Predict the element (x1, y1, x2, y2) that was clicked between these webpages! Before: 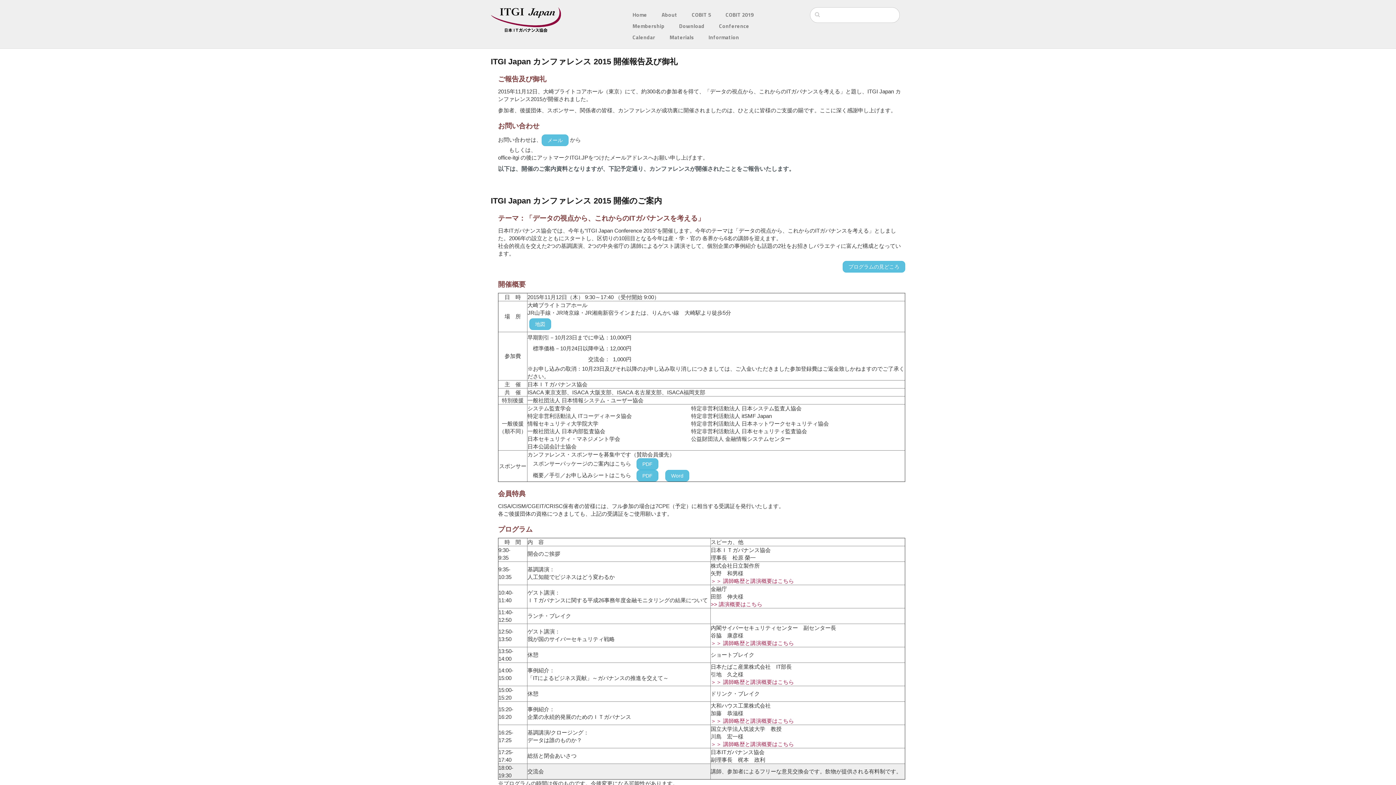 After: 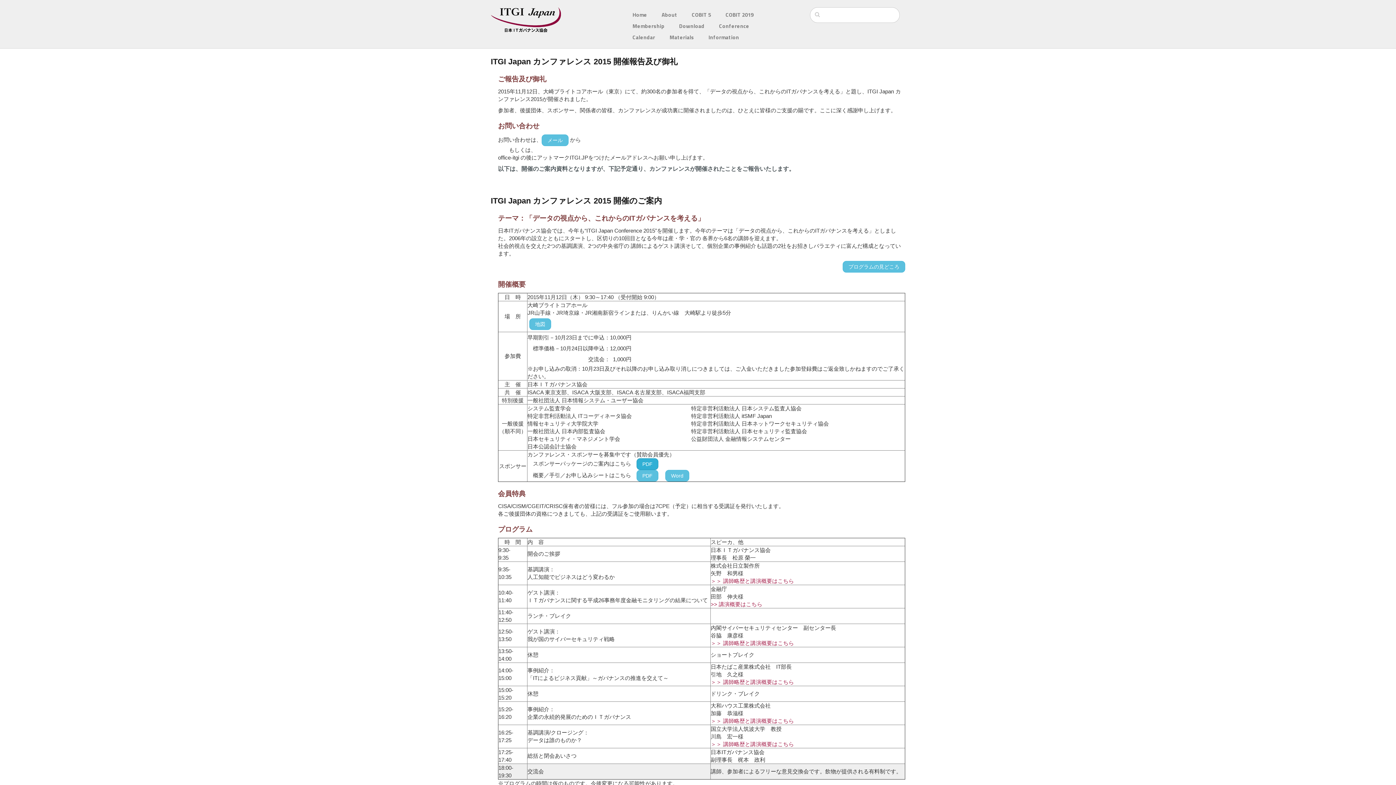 Action: bbox: (636, 458, 658, 470) label: PDF